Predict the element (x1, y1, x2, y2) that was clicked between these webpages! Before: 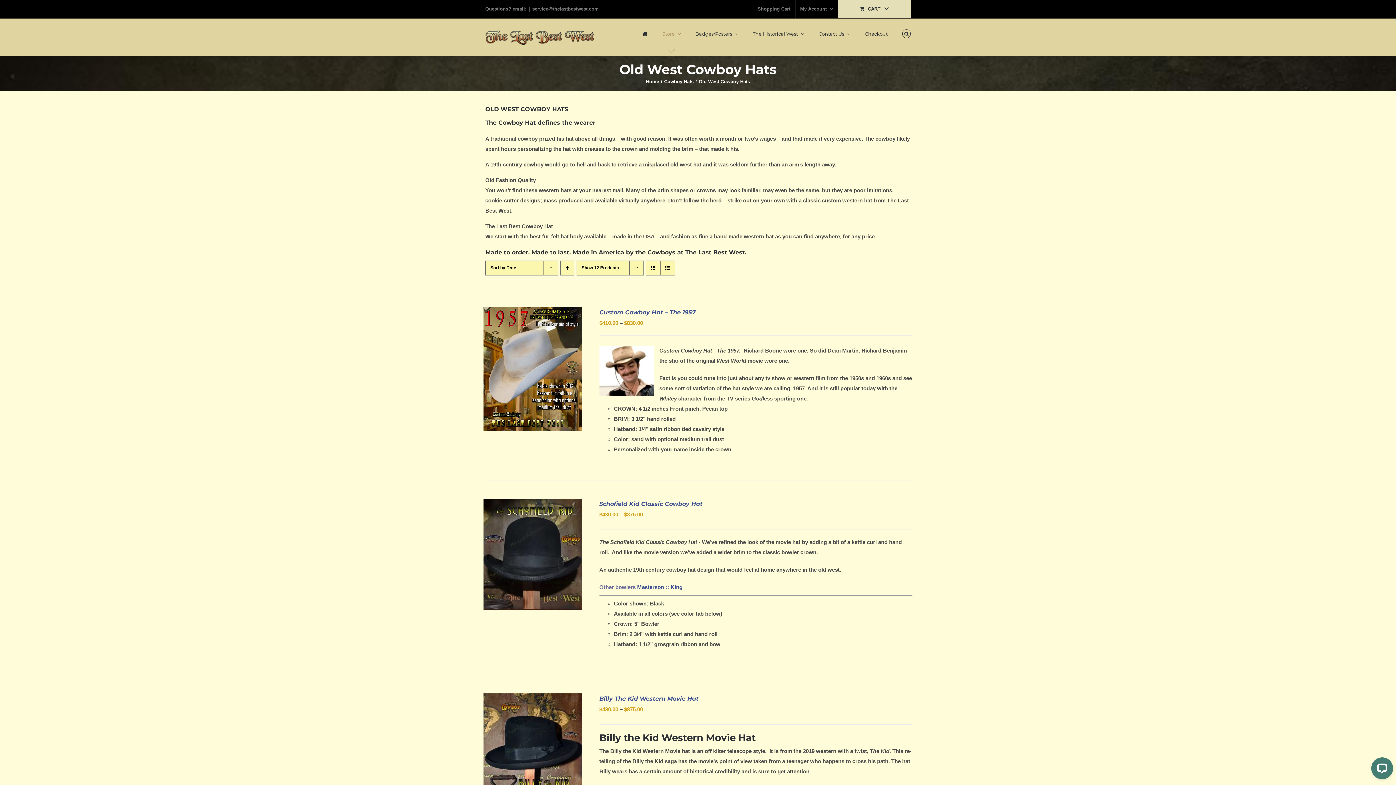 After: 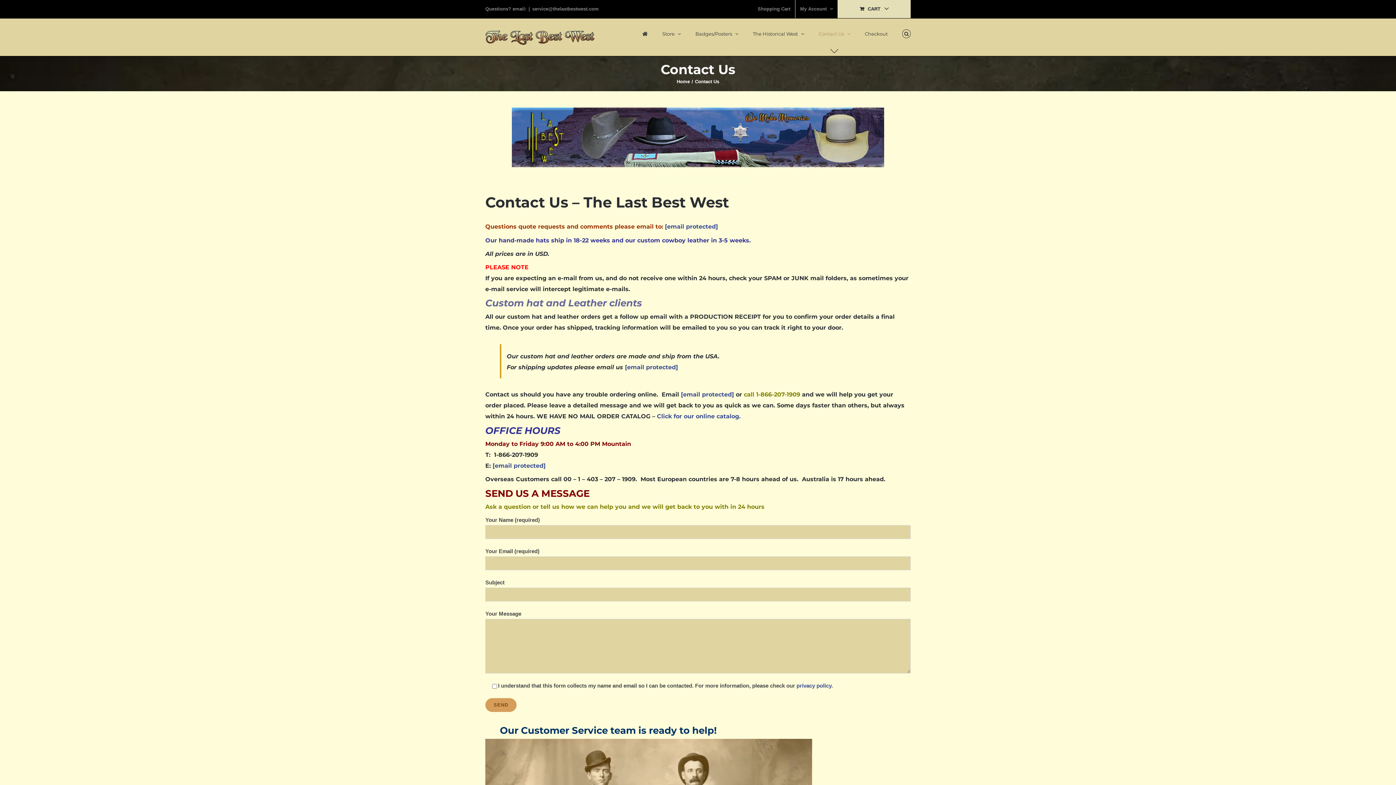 Action: bbox: (818, 18, 850, 49) label: Contact Us